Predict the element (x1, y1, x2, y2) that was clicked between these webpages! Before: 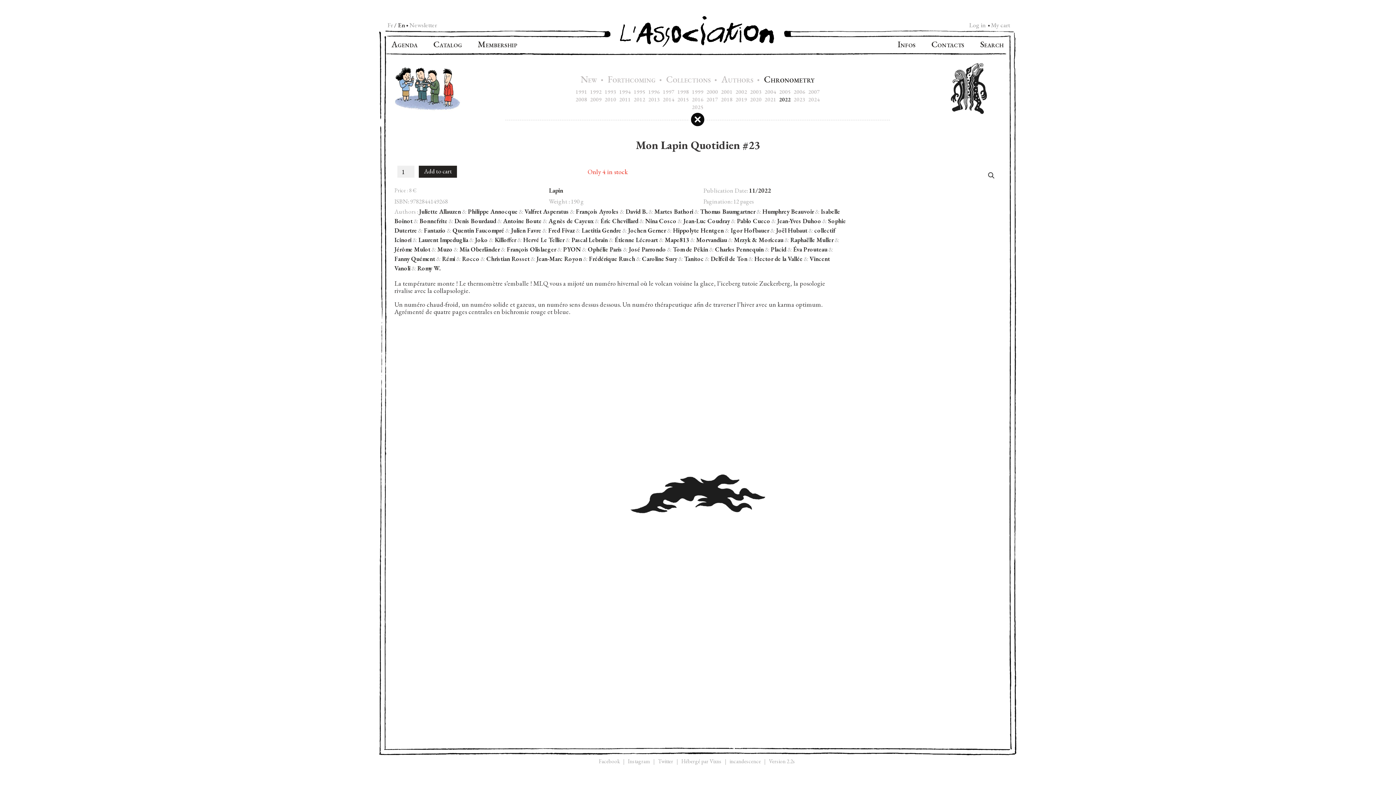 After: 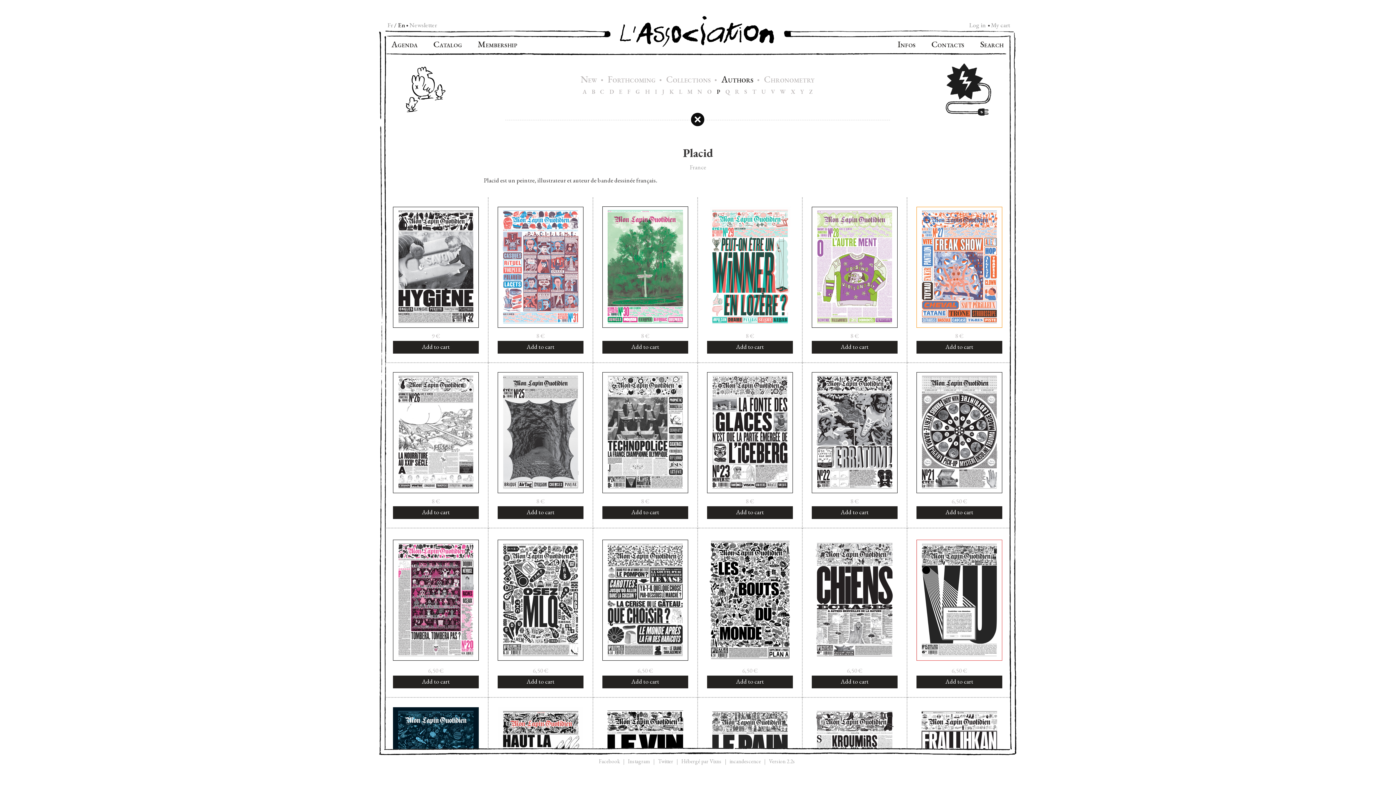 Action: label: Placid bbox: (770, 245, 786, 253)